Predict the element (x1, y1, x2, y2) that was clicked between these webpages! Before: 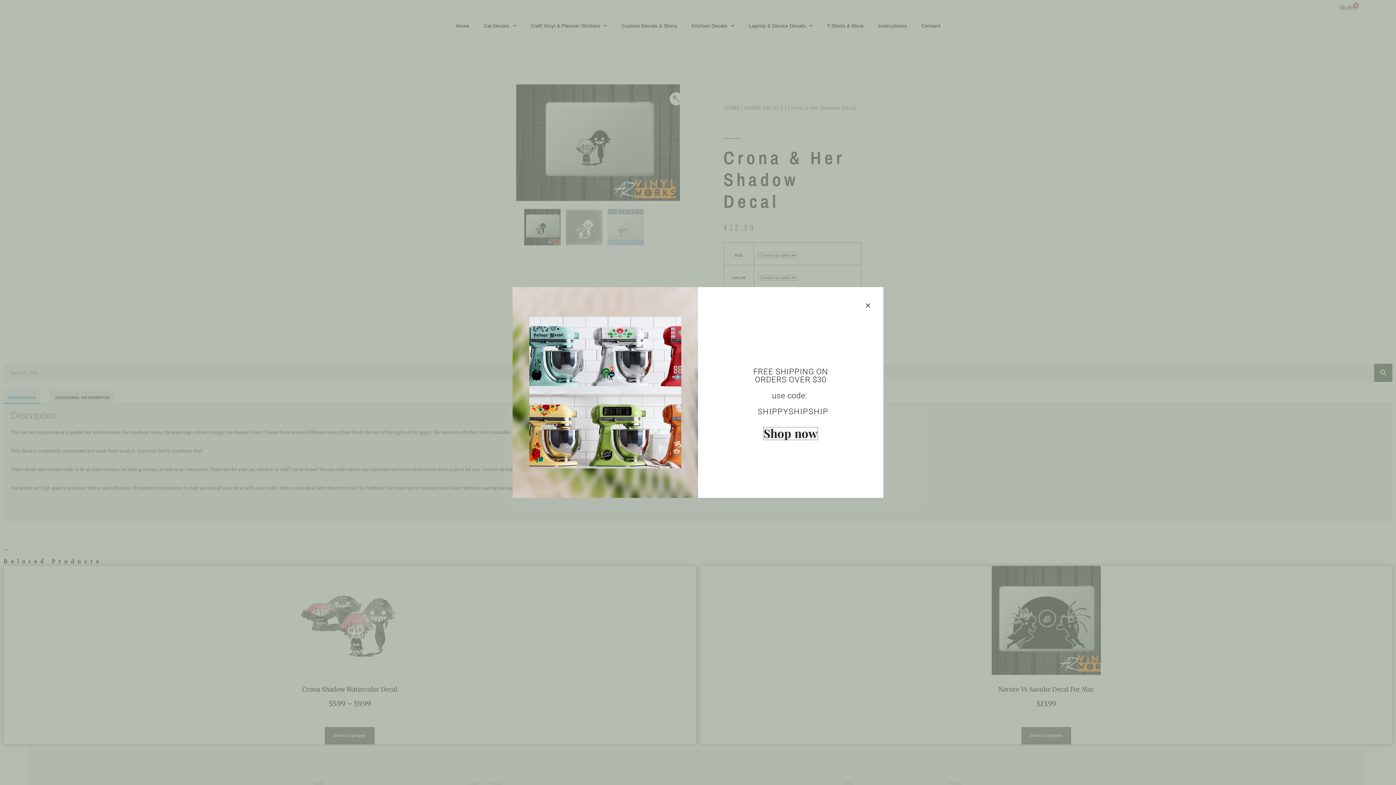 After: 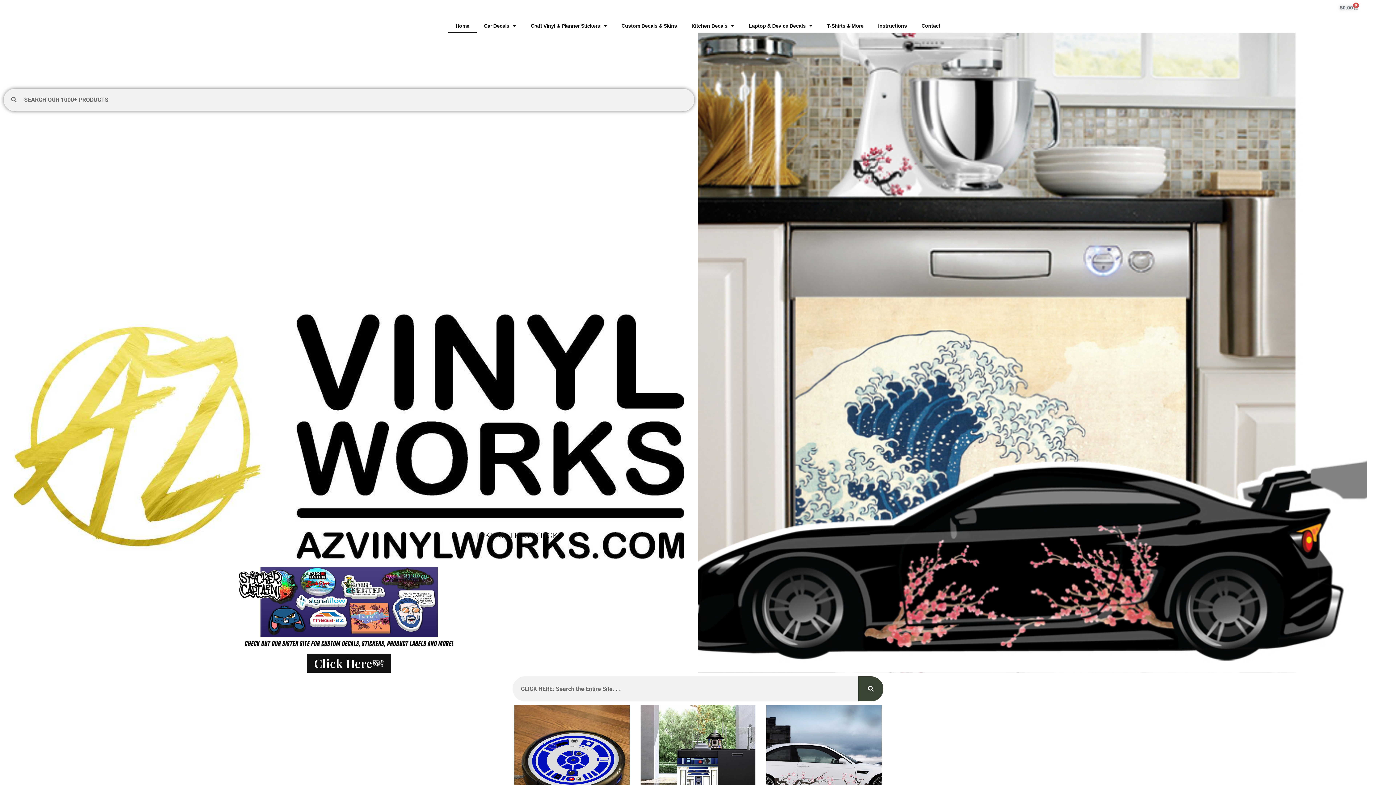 Action: label: Shop now bbox: (763, 427, 817, 439)